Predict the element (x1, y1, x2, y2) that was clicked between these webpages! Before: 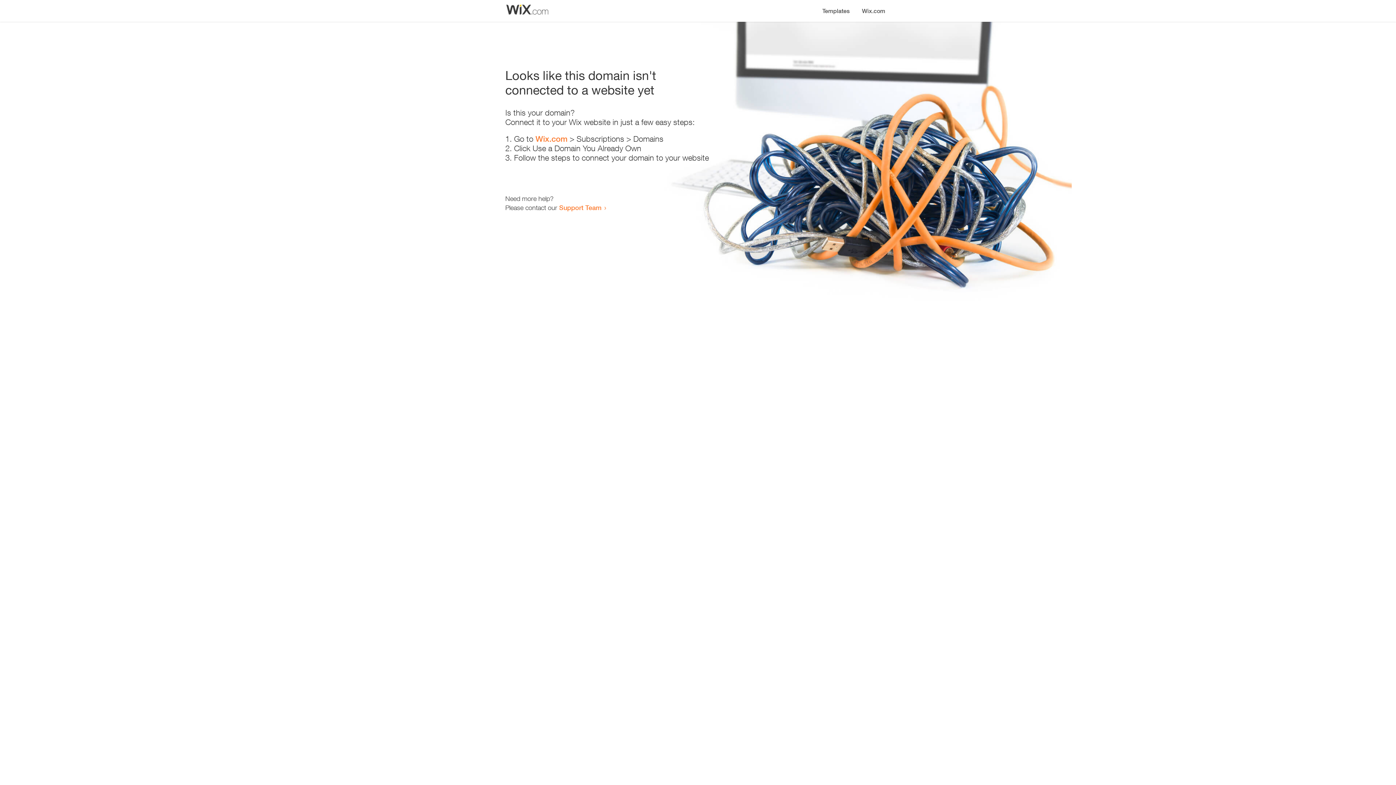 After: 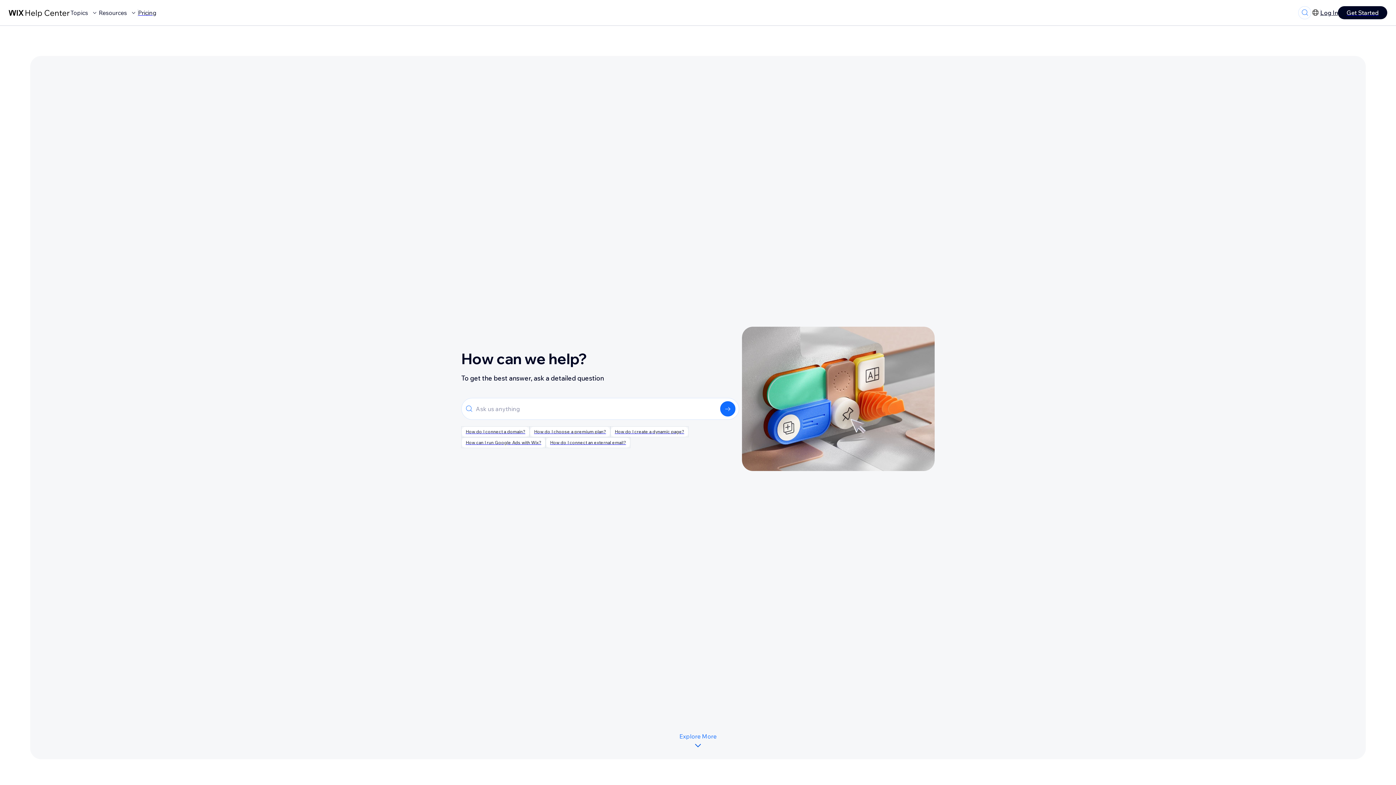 Action: bbox: (559, 203, 601, 211) label: Support Team